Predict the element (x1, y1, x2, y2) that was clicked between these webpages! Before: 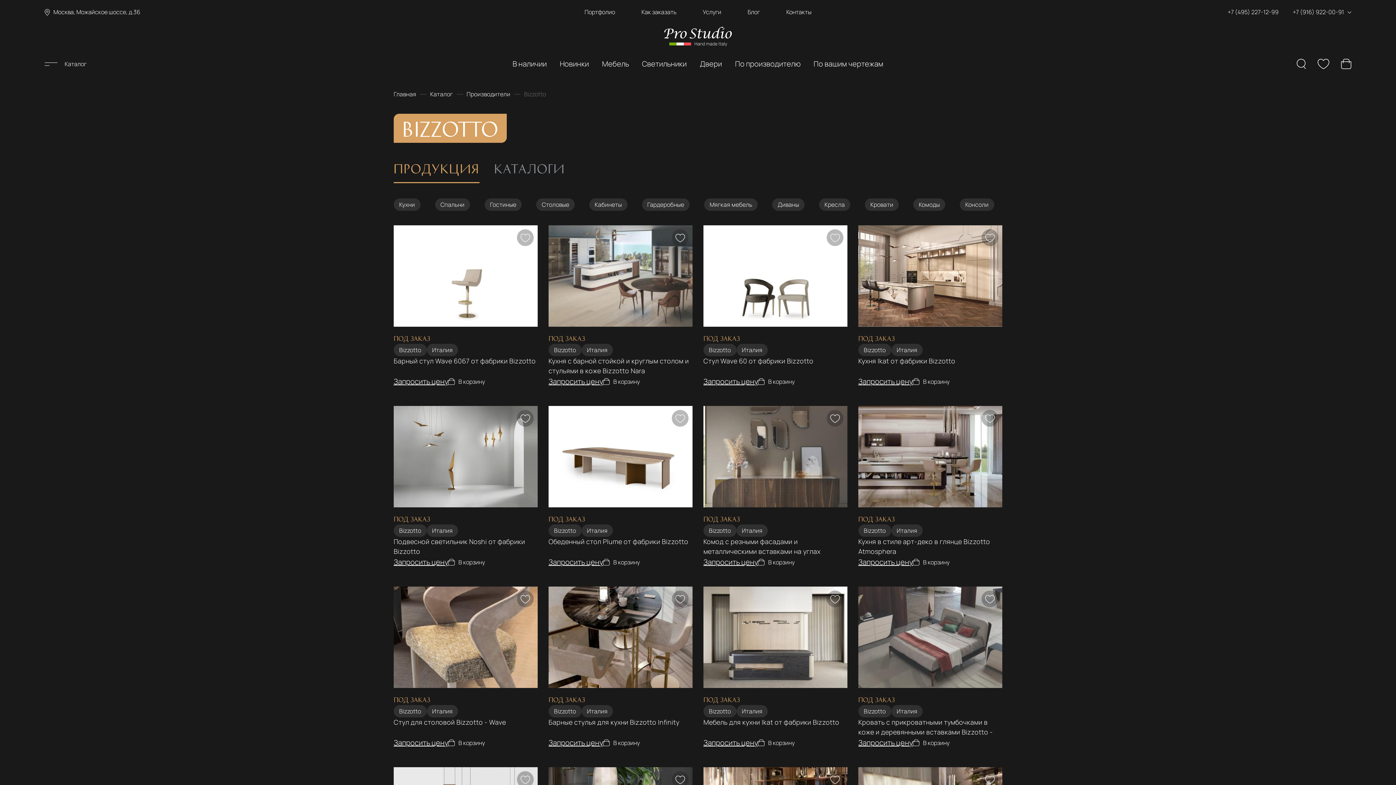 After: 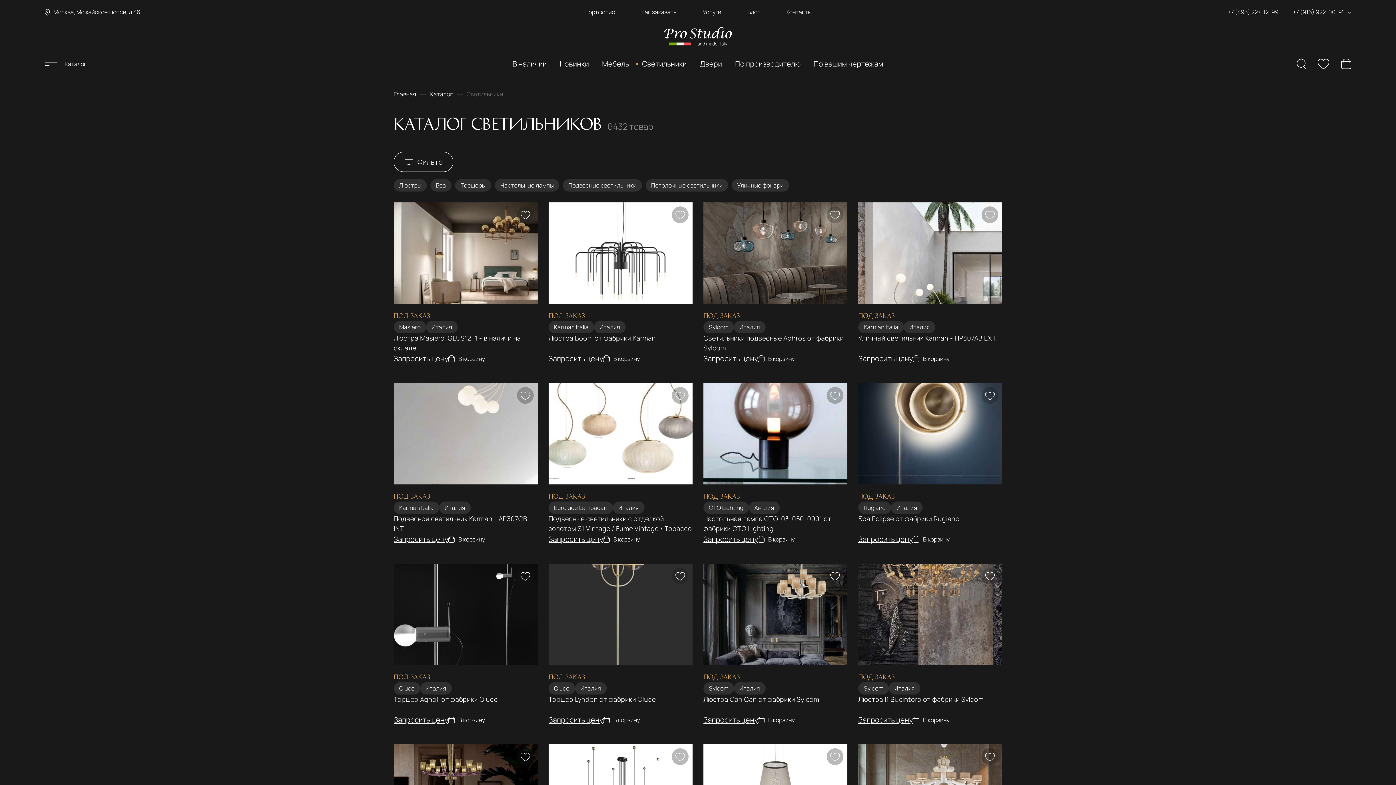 Action: bbox: (642, 58, 686, 68) label: Светильники